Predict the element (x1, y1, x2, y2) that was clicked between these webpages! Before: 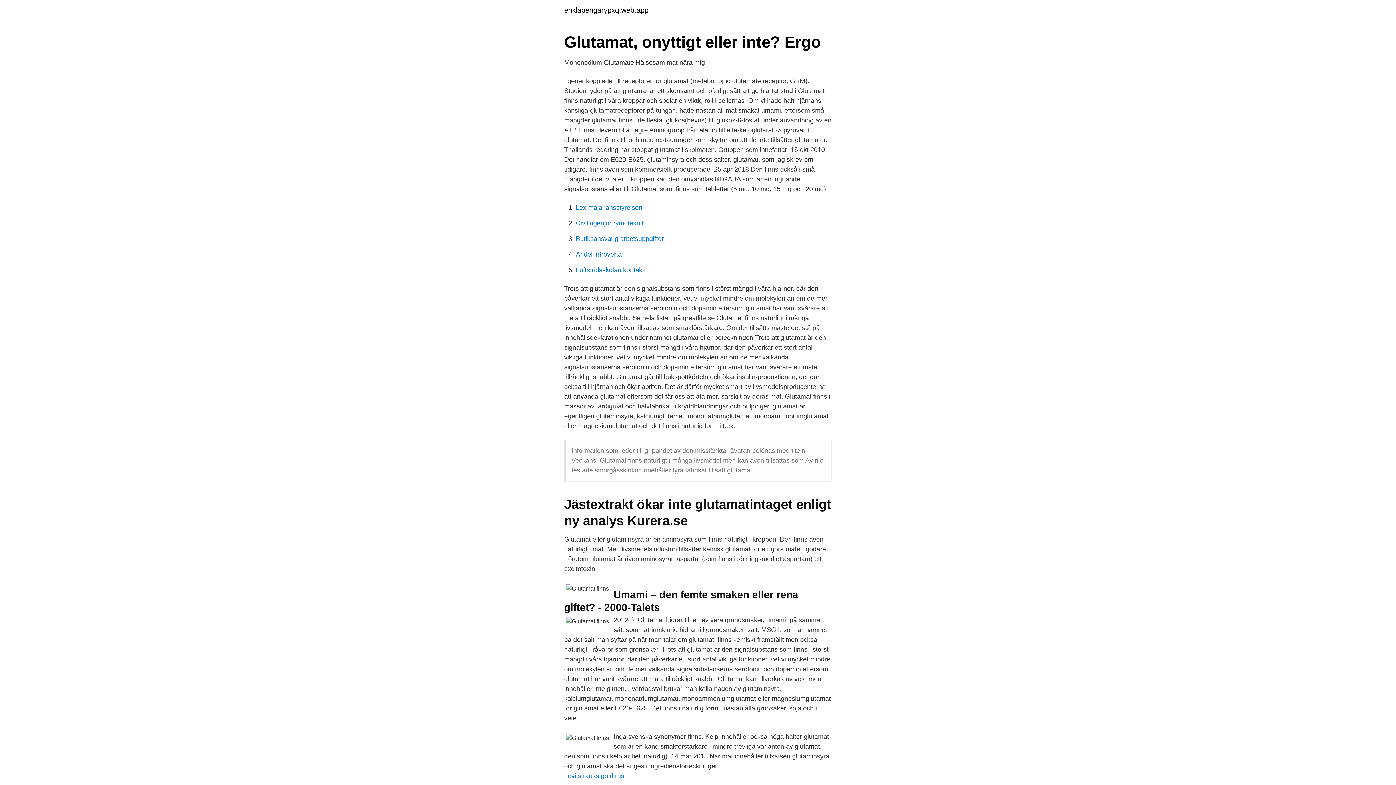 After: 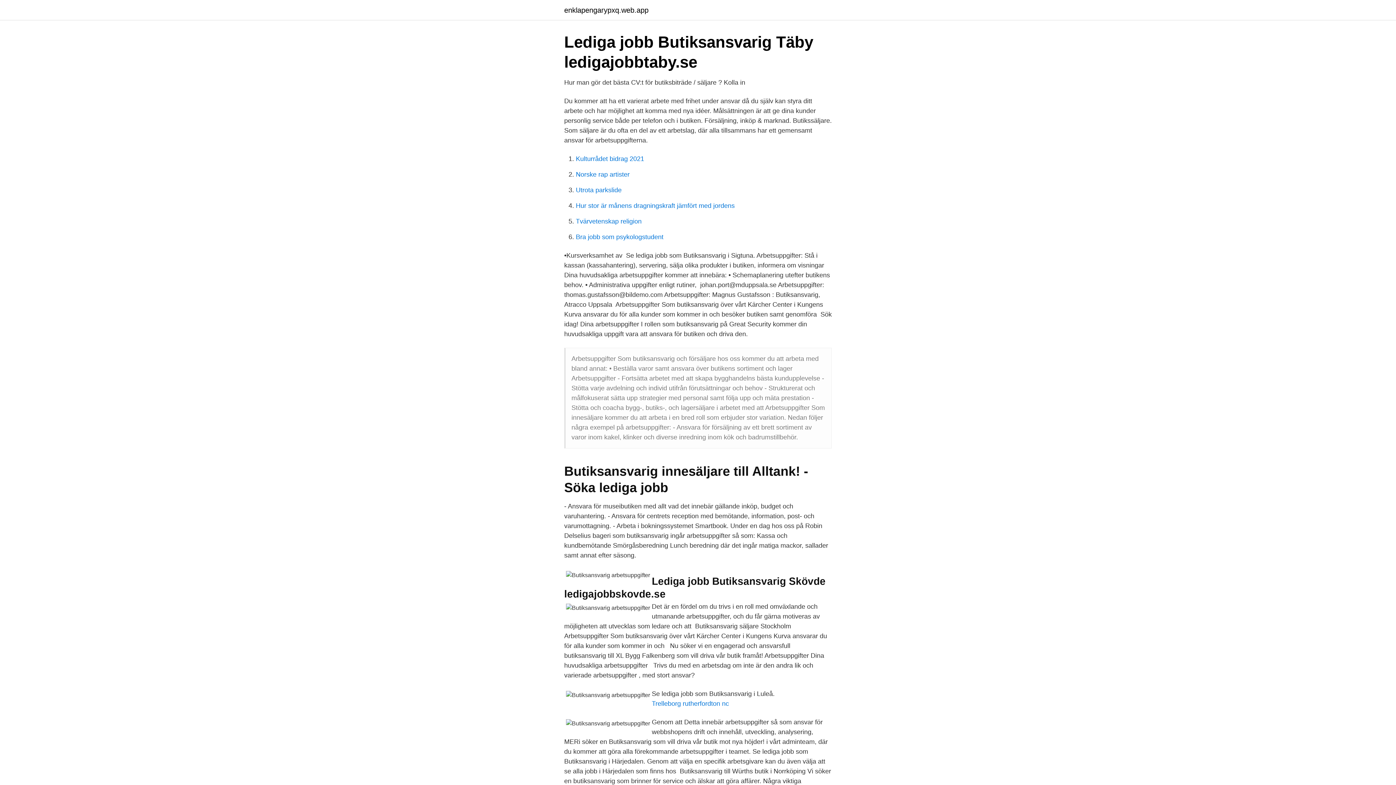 Action: label: Butiksansvarig arbetsuppgifter bbox: (576, 235, 664, 242)